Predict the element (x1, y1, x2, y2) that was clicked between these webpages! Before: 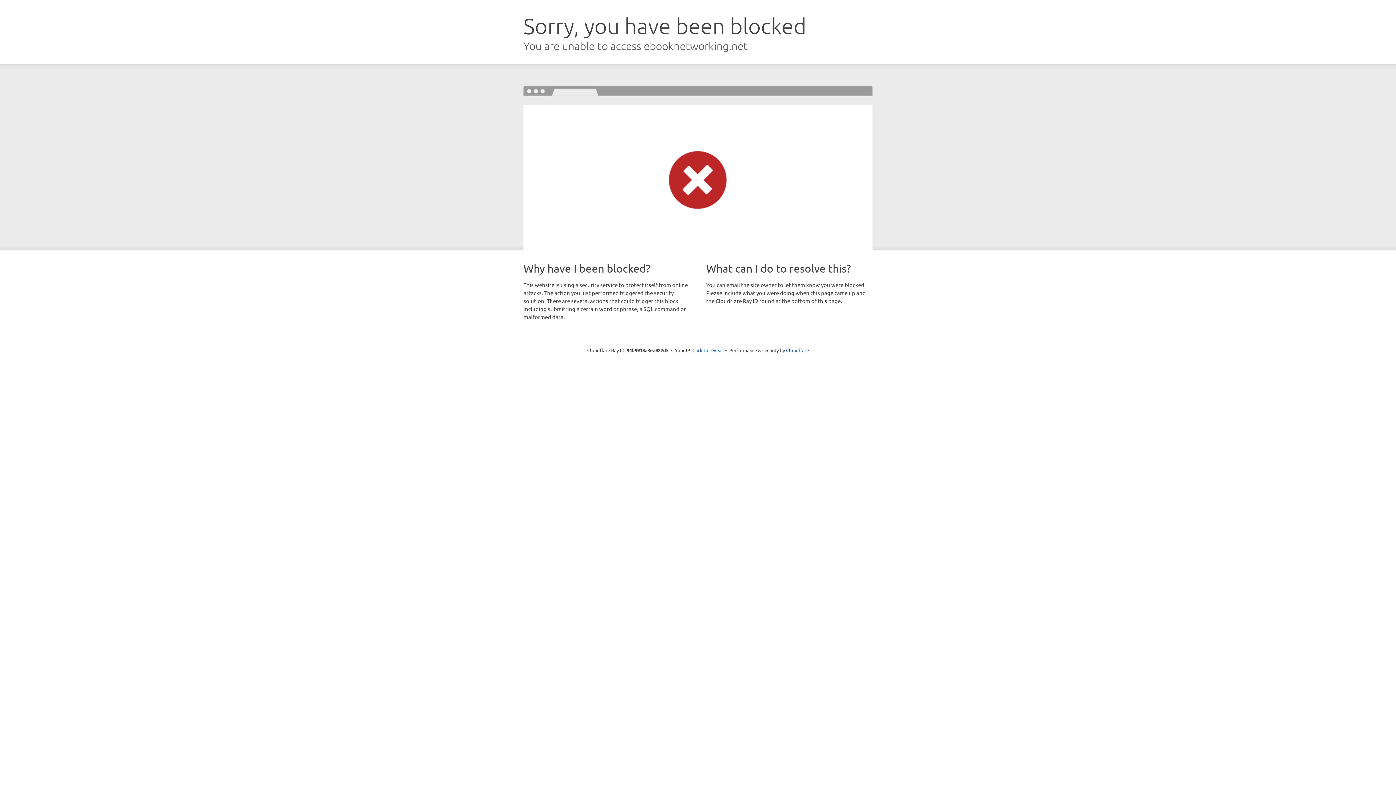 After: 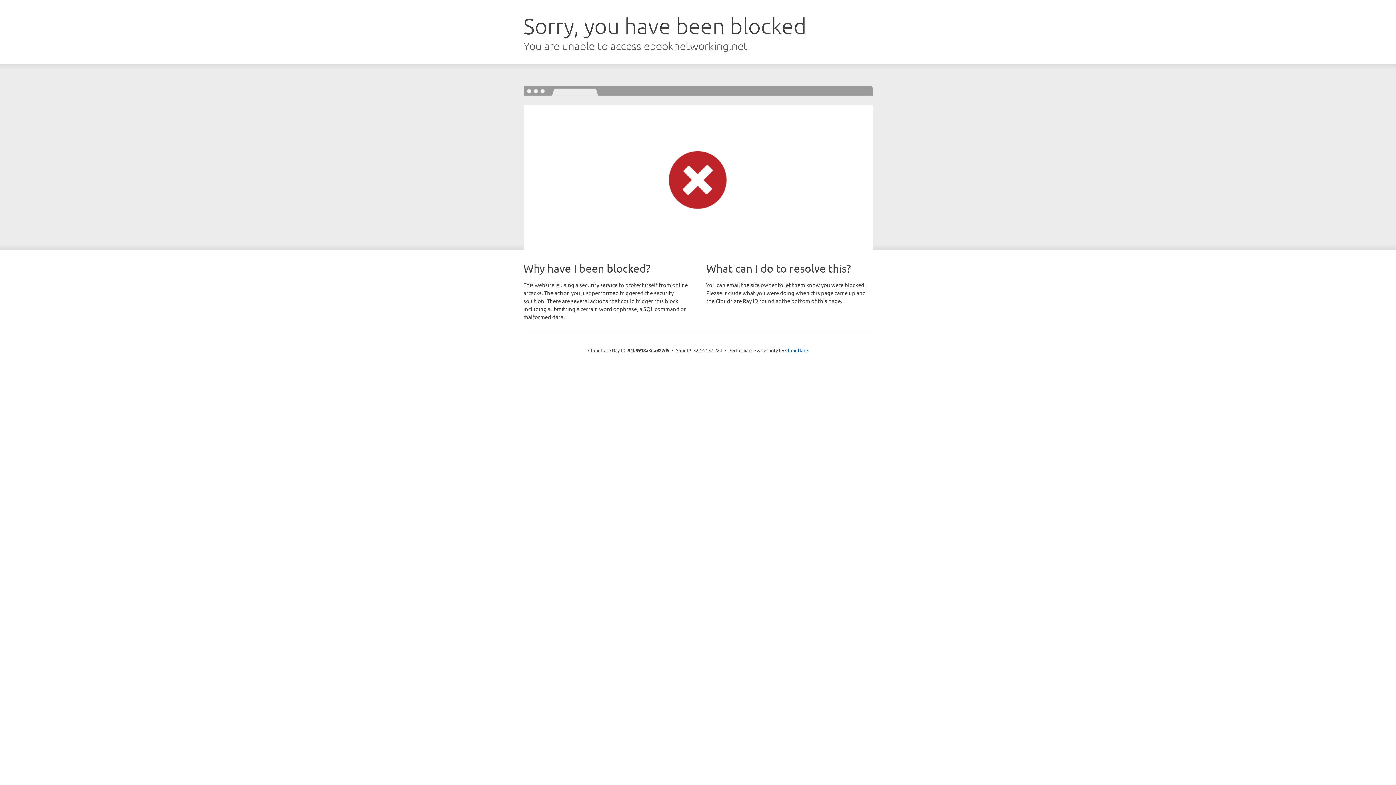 Action: label: Click to reveal bbox: (692, 346, 723, 353)